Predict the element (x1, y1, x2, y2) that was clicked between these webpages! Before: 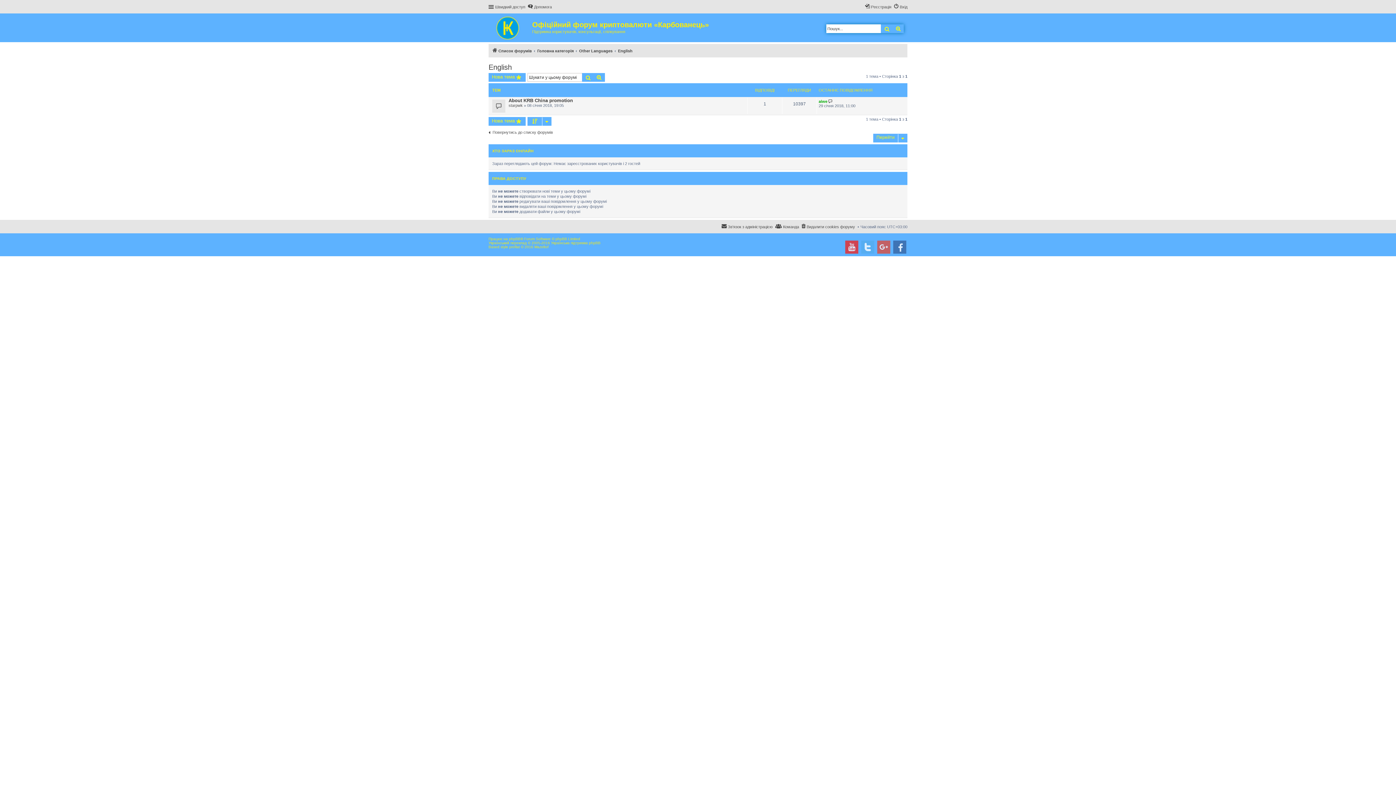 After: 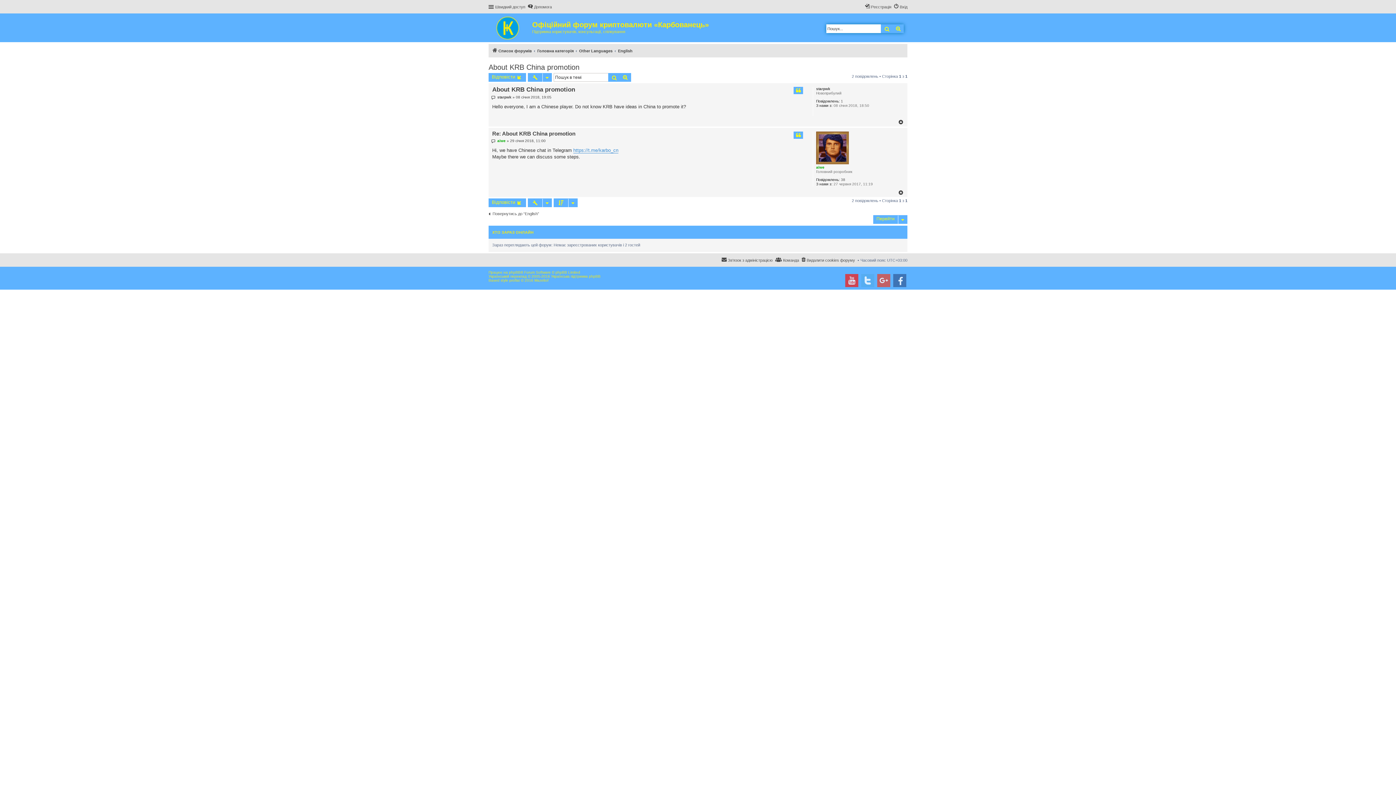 Action: bbox: (508, 97, 573, 103) label: About KRB China promotion